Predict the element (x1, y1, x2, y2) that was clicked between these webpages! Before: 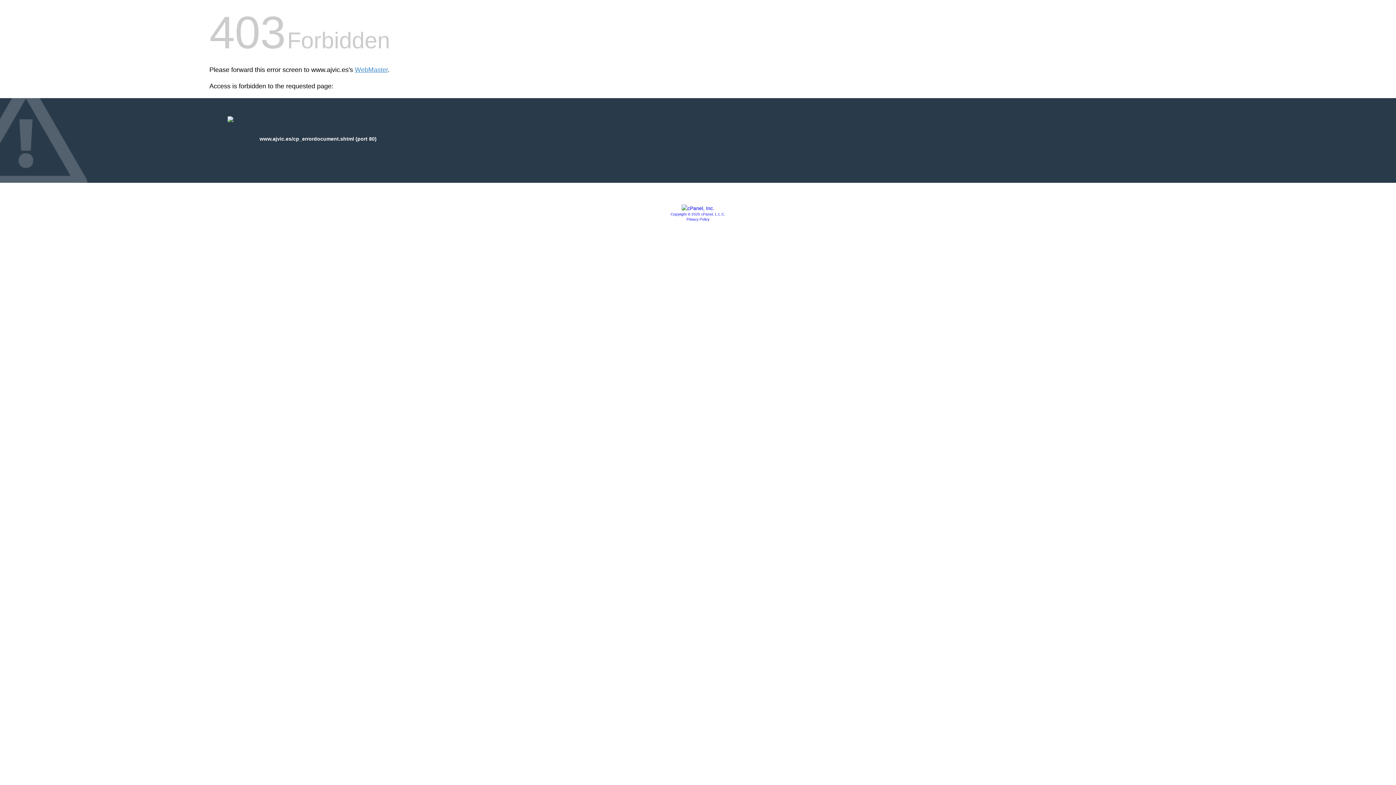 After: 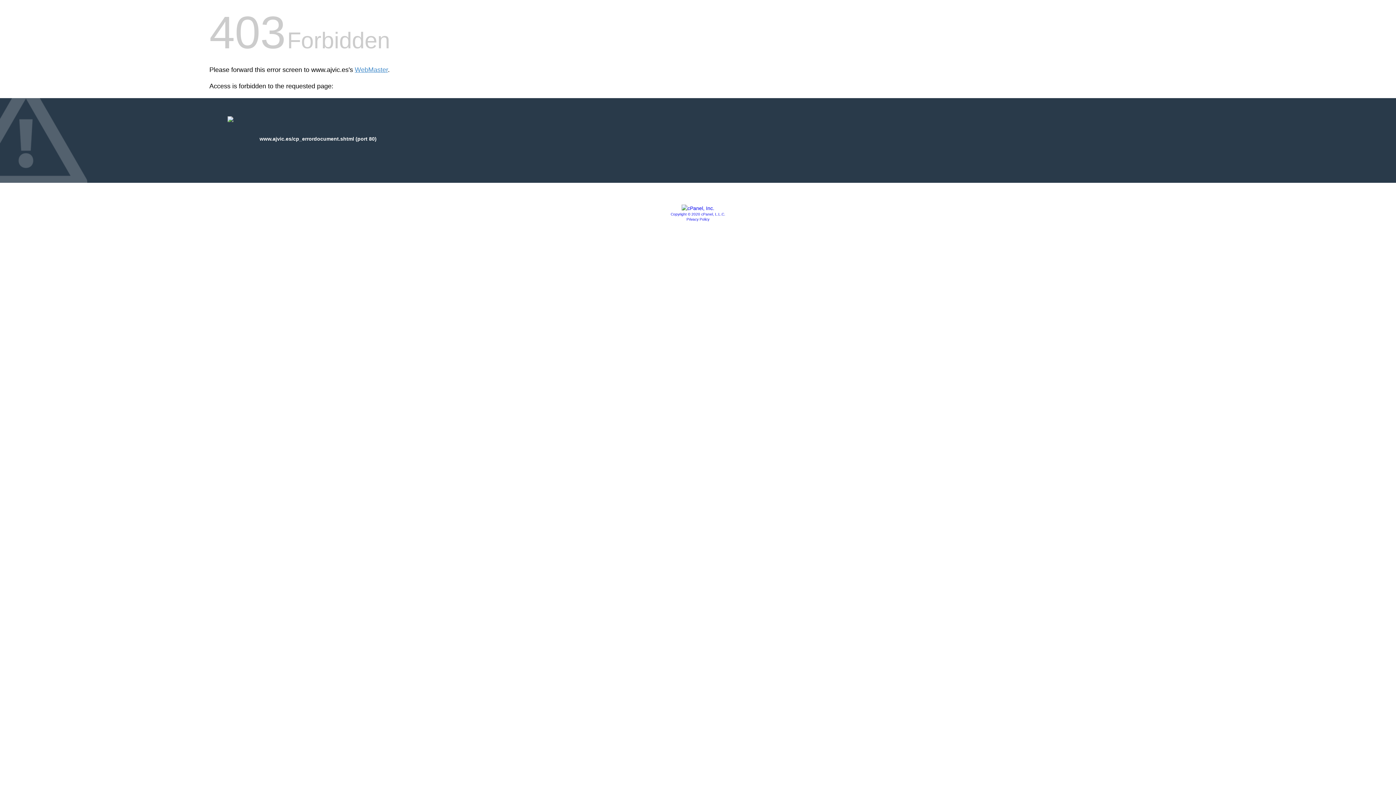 Action: bbox: (670, 212, 725, 216) label: Copyright © 2020 cPanel, L.L.C.